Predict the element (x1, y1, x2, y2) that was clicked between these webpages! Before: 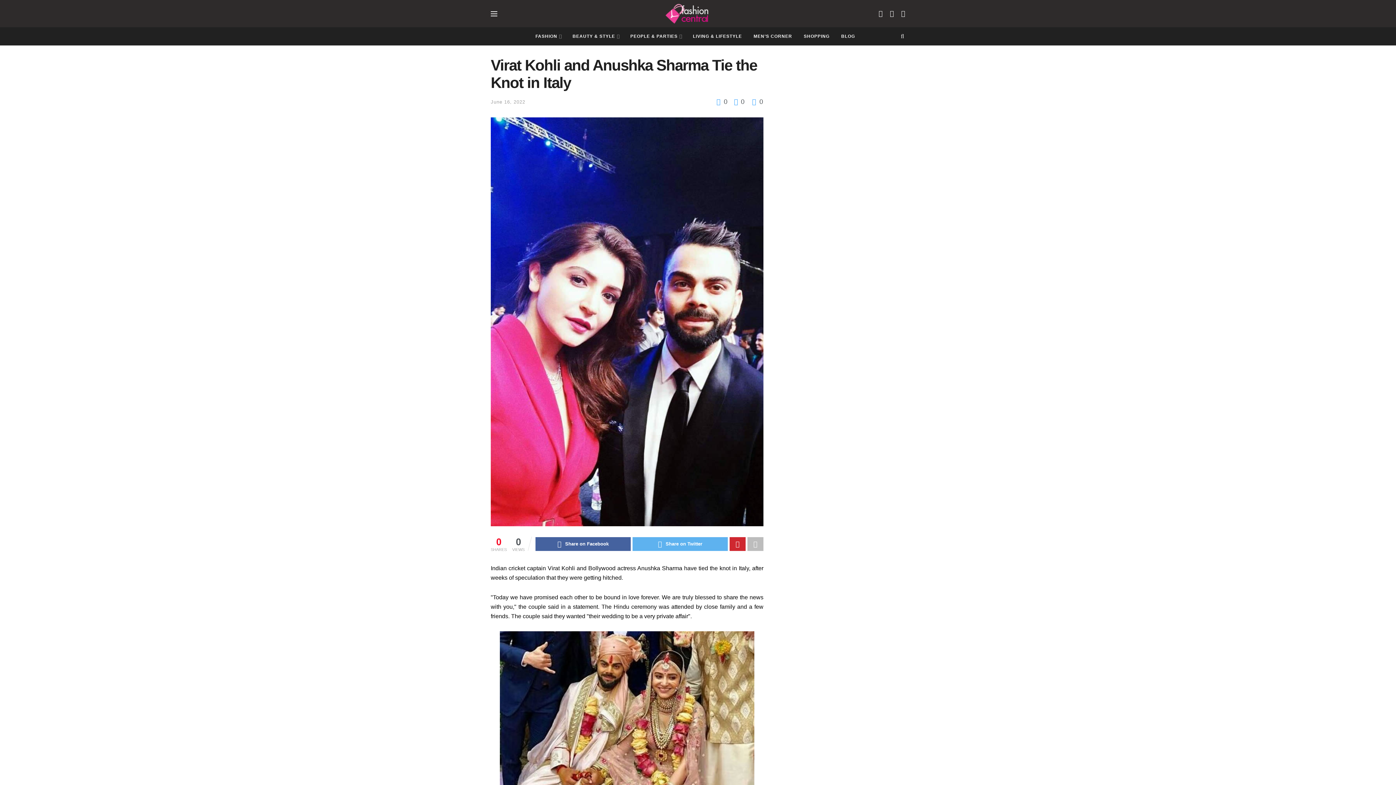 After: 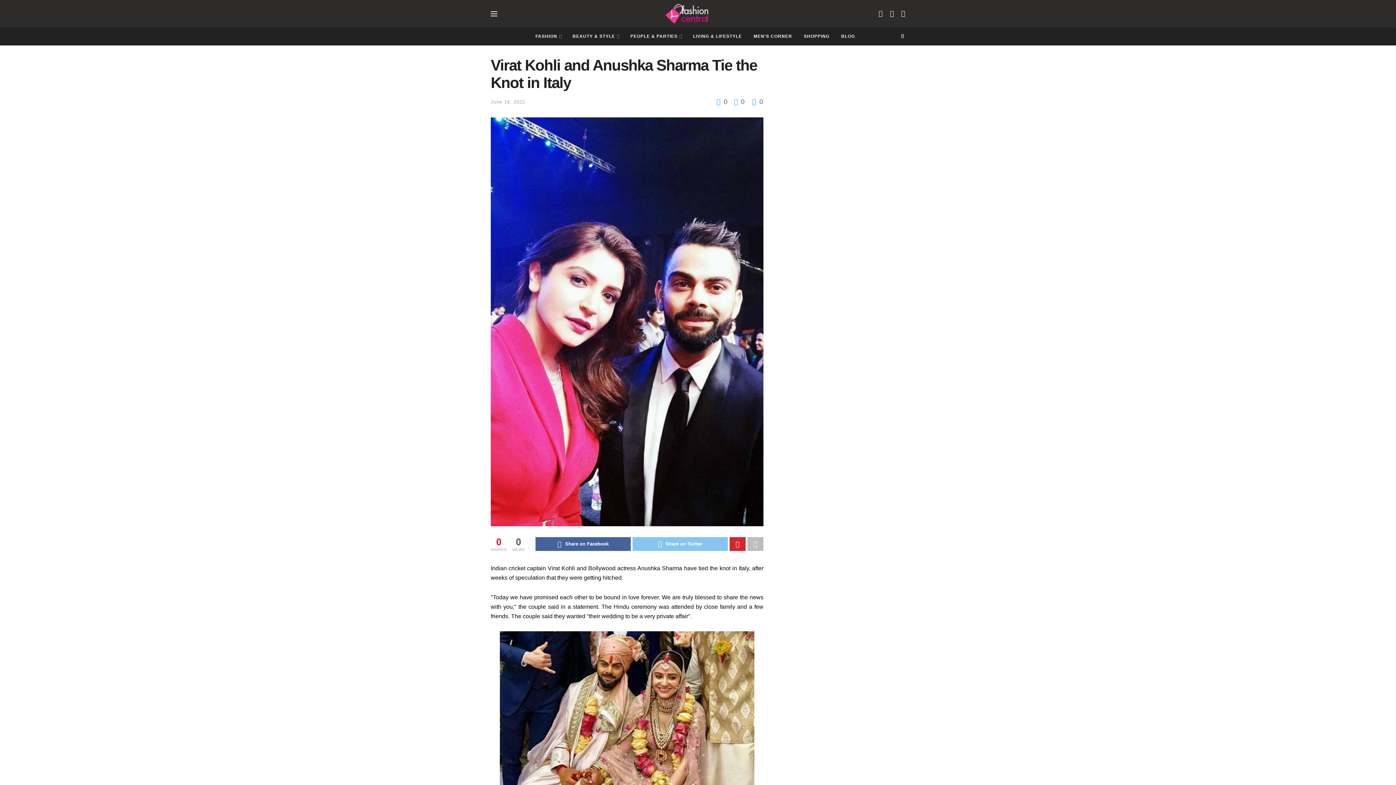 Action: label: Share on Twitter bbox: (632, 537, 728, 551)